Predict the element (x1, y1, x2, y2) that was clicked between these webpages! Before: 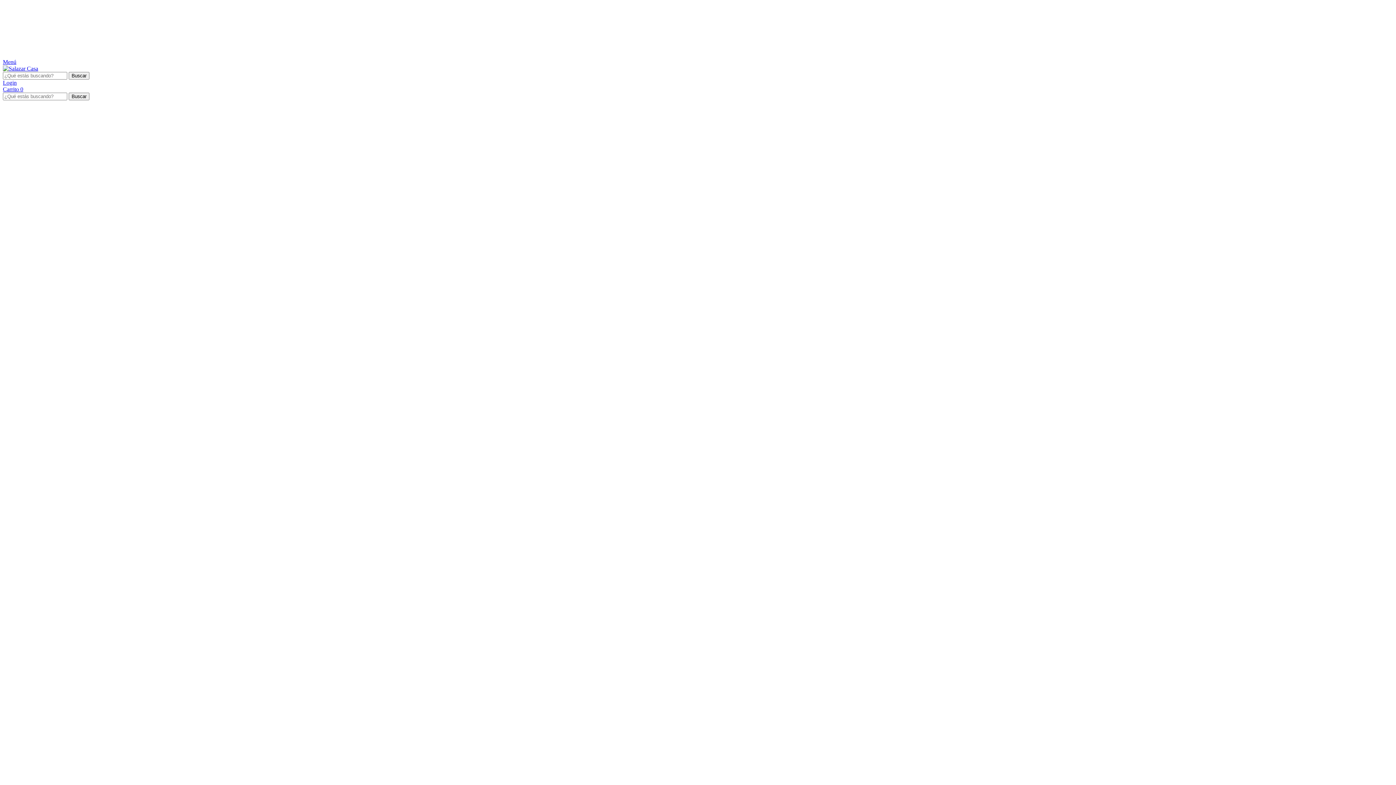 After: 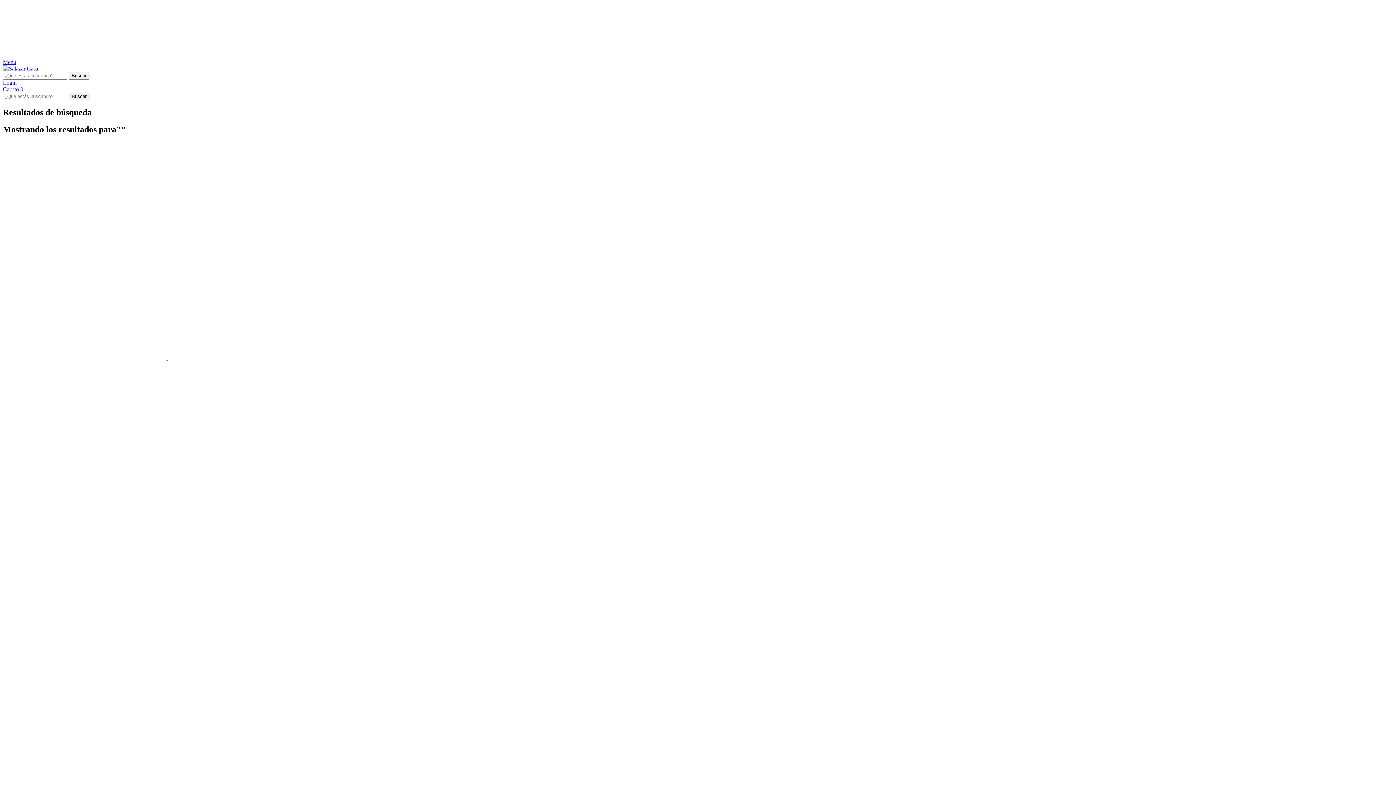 Action: bbox: (68, 72, 89, 79) label: Buscar